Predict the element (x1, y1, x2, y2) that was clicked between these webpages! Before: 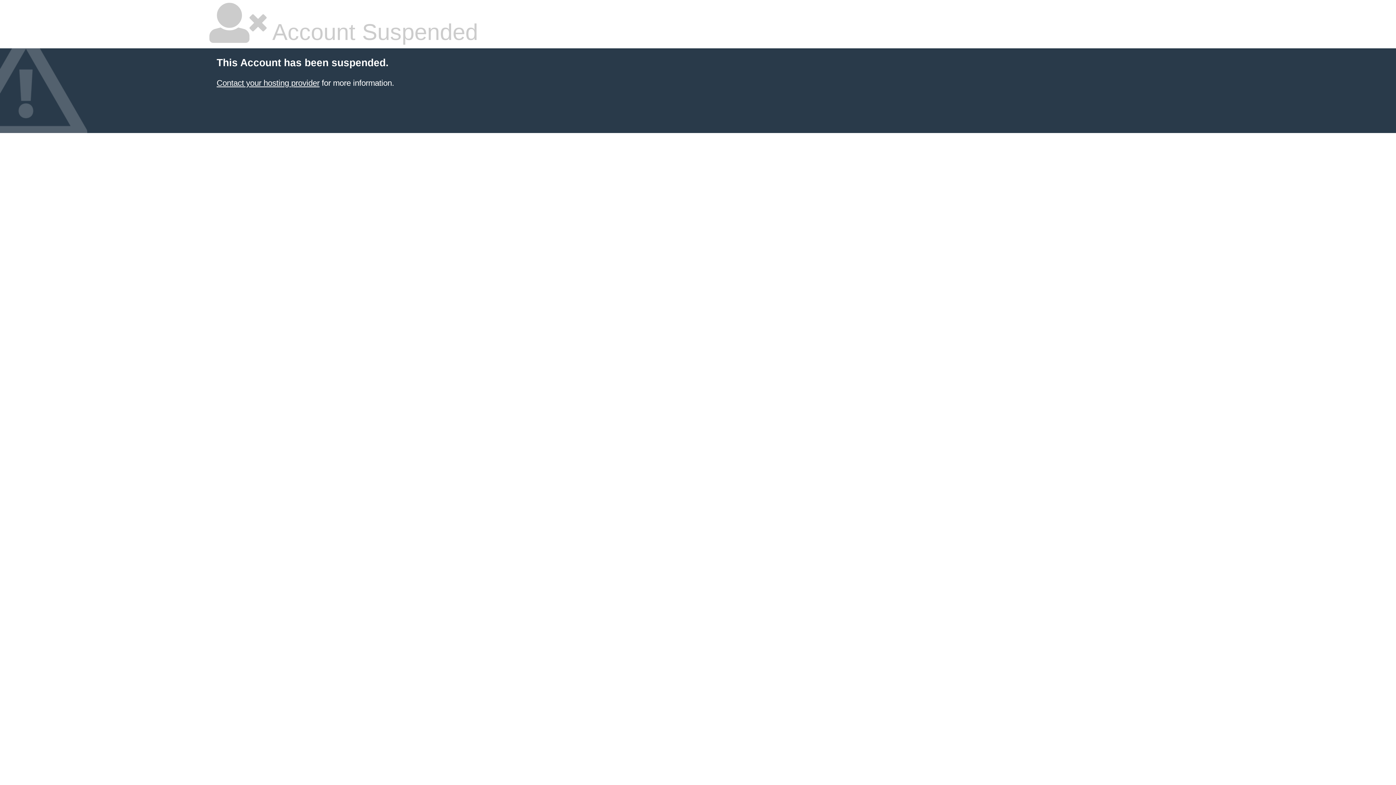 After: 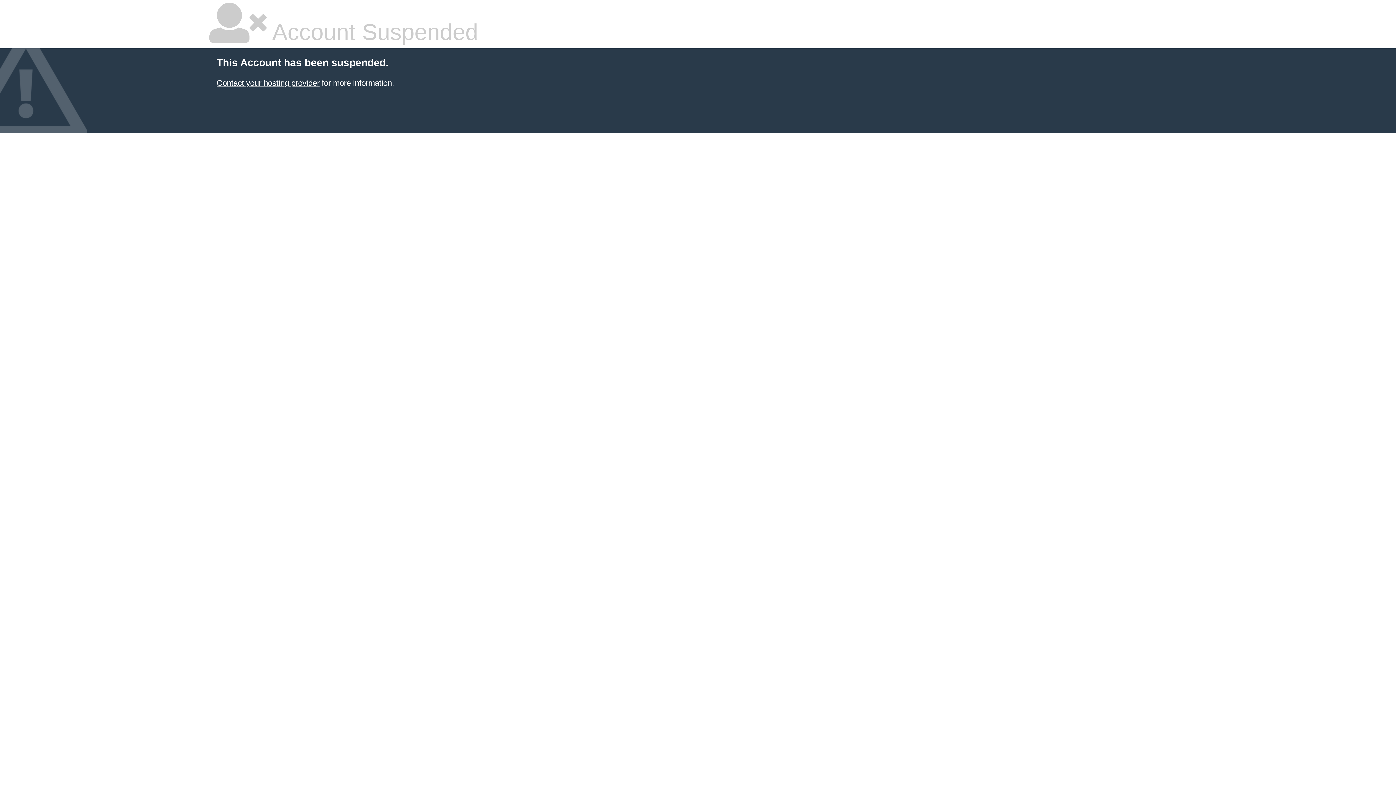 Action: label: Contact your hosting provider bbox: (216, 78, 319, 87)